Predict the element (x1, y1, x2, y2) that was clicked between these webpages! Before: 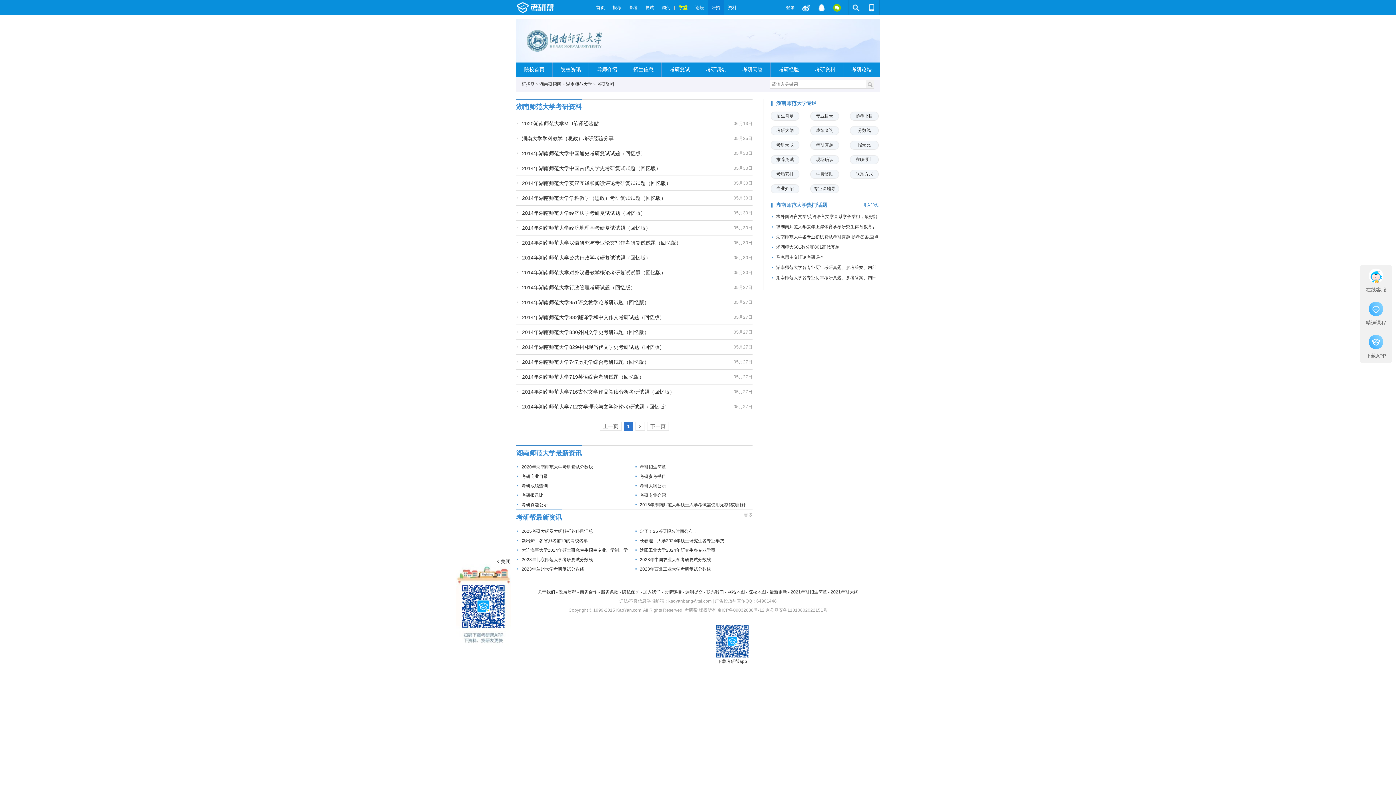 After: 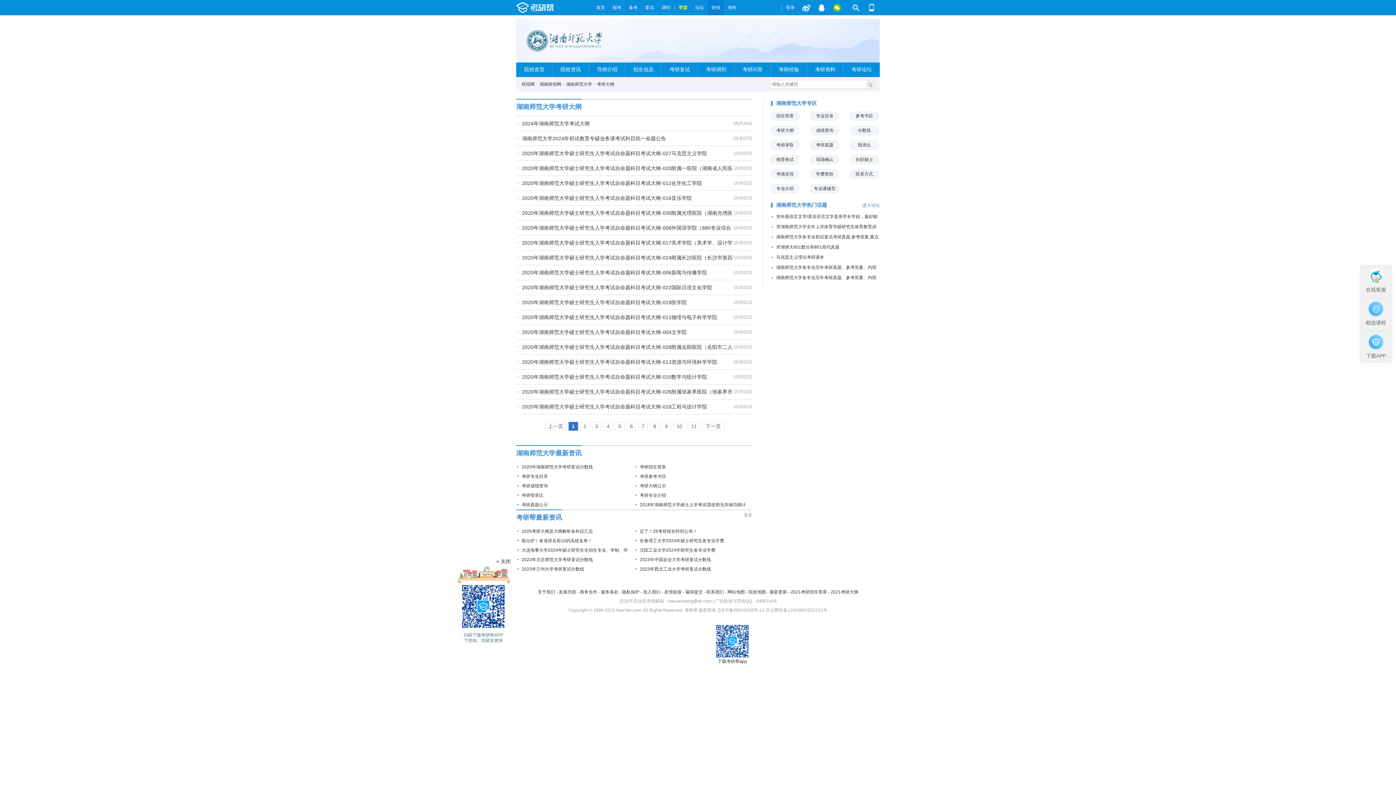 Action: label: 考研大纲 bbox: (770, 126, 799, 135)